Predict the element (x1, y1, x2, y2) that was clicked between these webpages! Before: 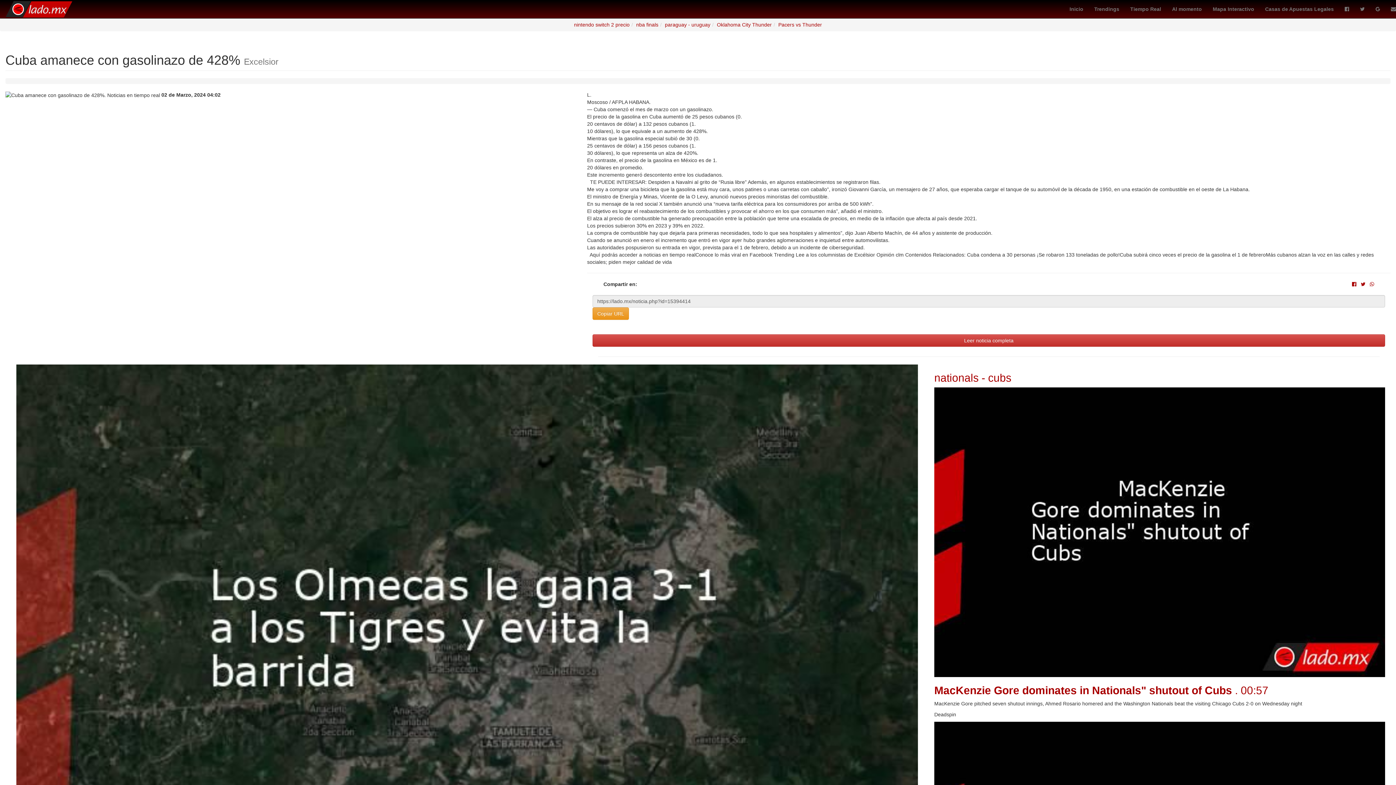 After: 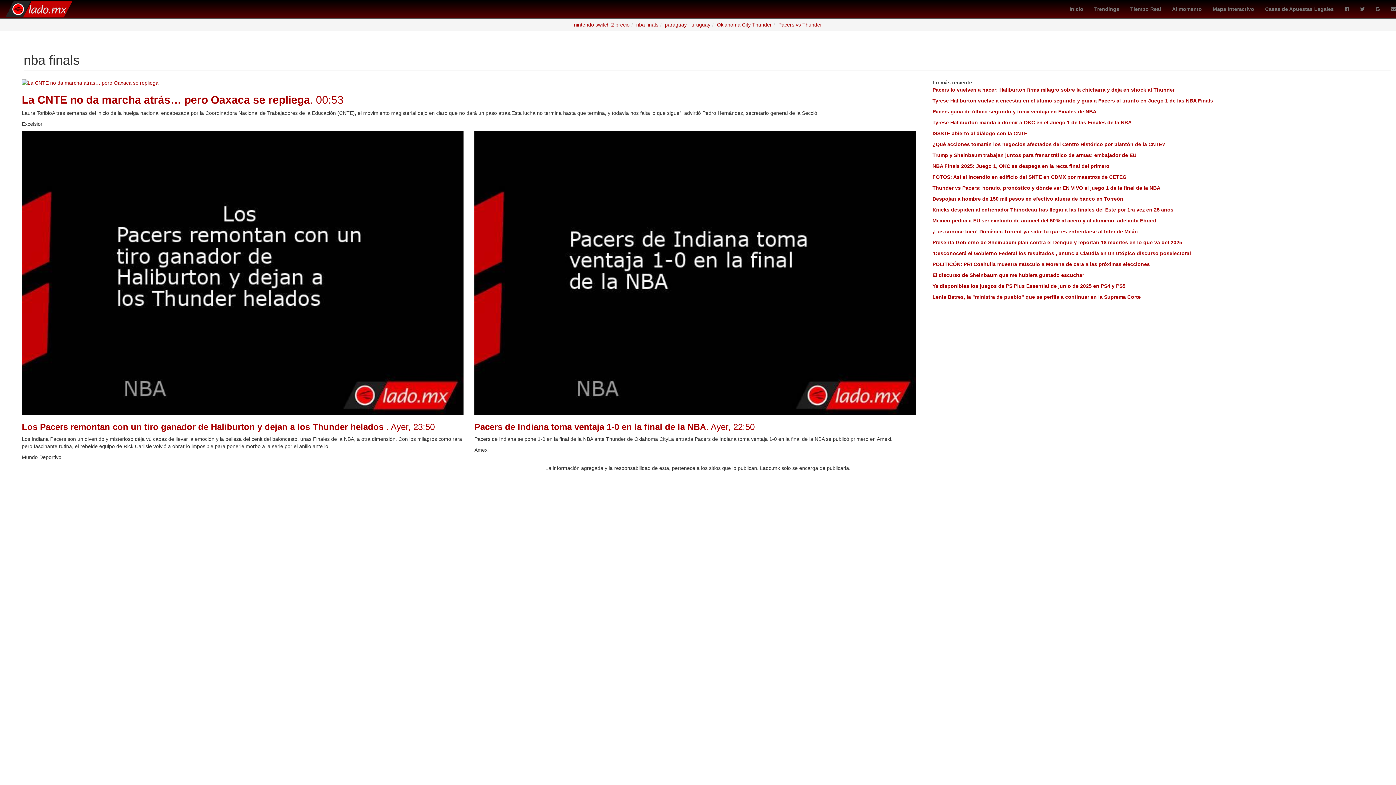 Action: label: nba finals bbox: (636, 21, 658, 27)